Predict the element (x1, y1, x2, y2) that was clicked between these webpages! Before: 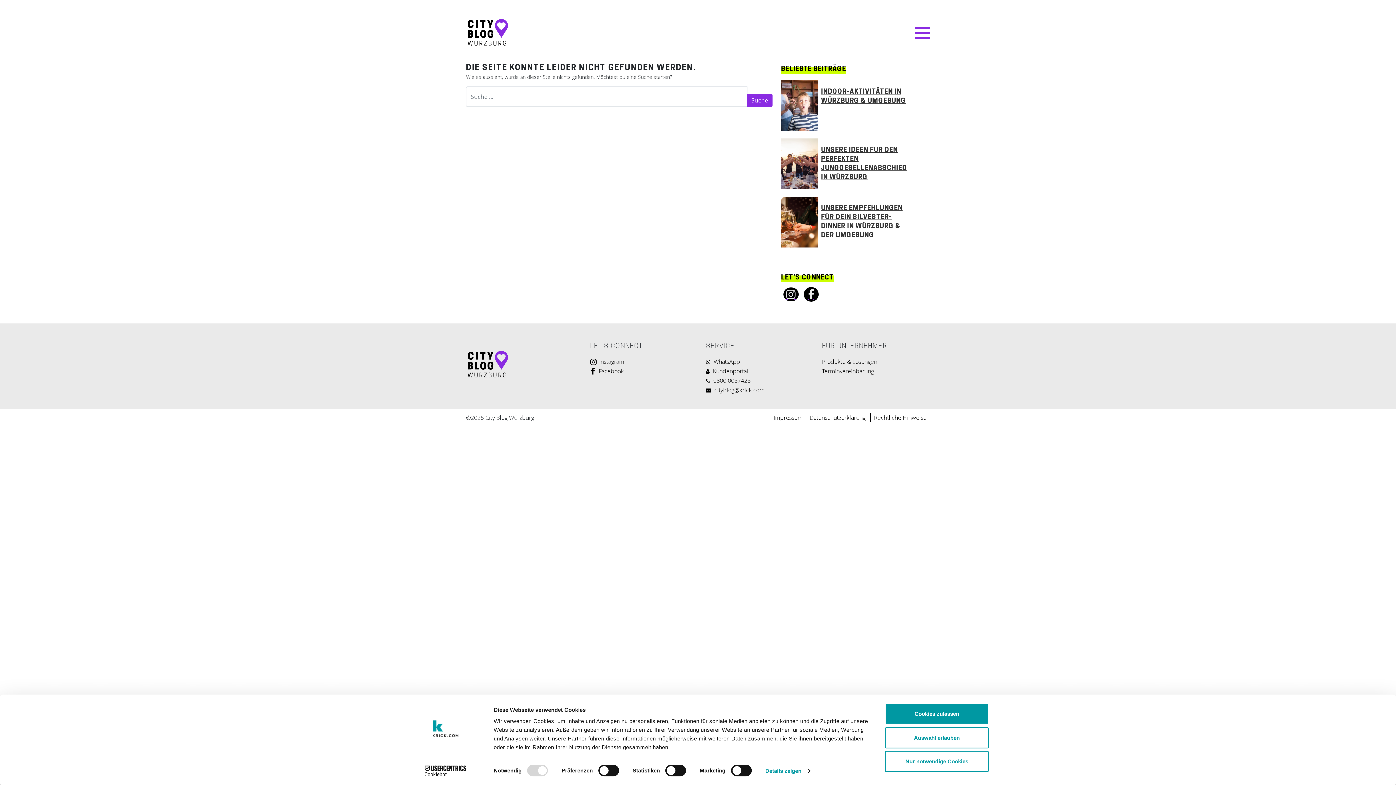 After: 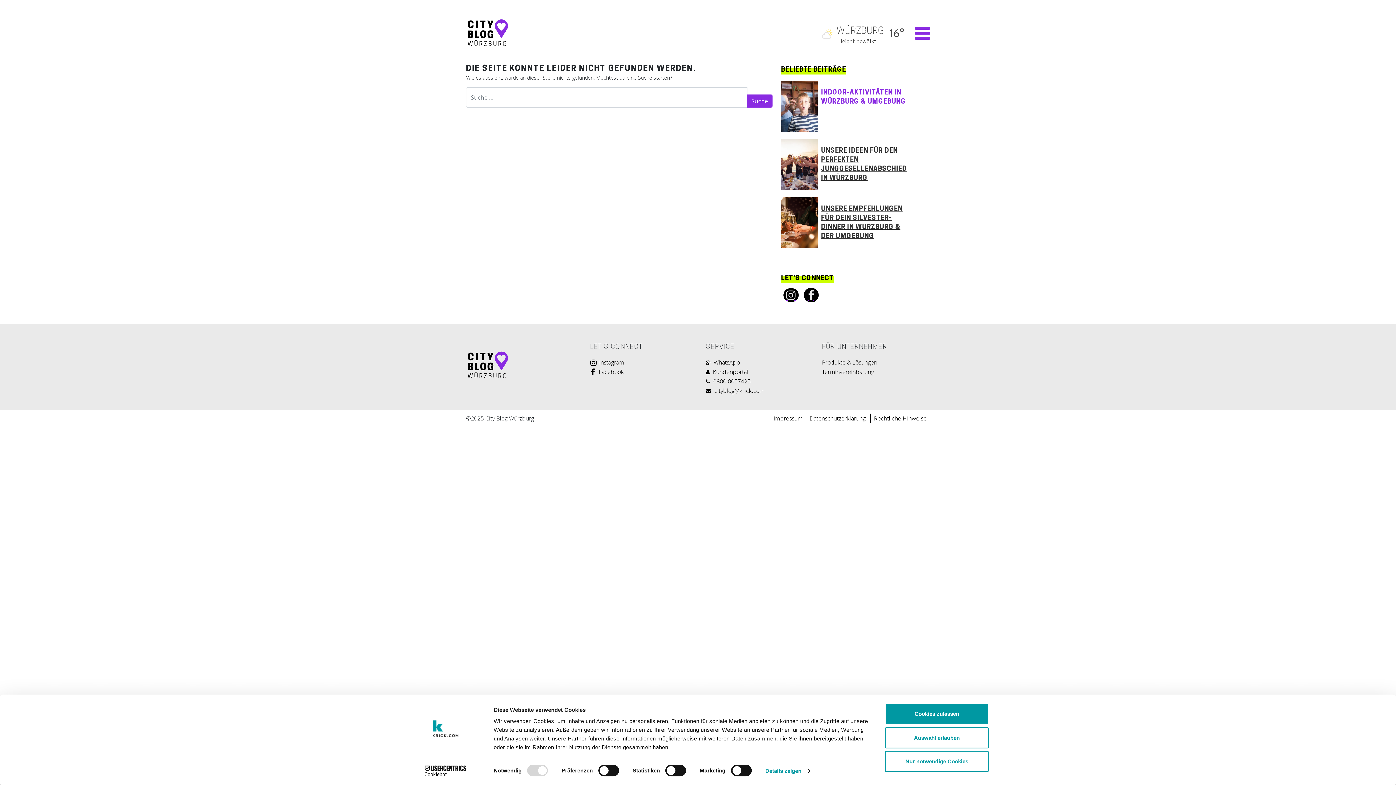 Action: bbox: (781, 76, 926, 134) label: INDOOR-AKTIVITÄTEN IN WÜRZBURG & UMGEBUNG